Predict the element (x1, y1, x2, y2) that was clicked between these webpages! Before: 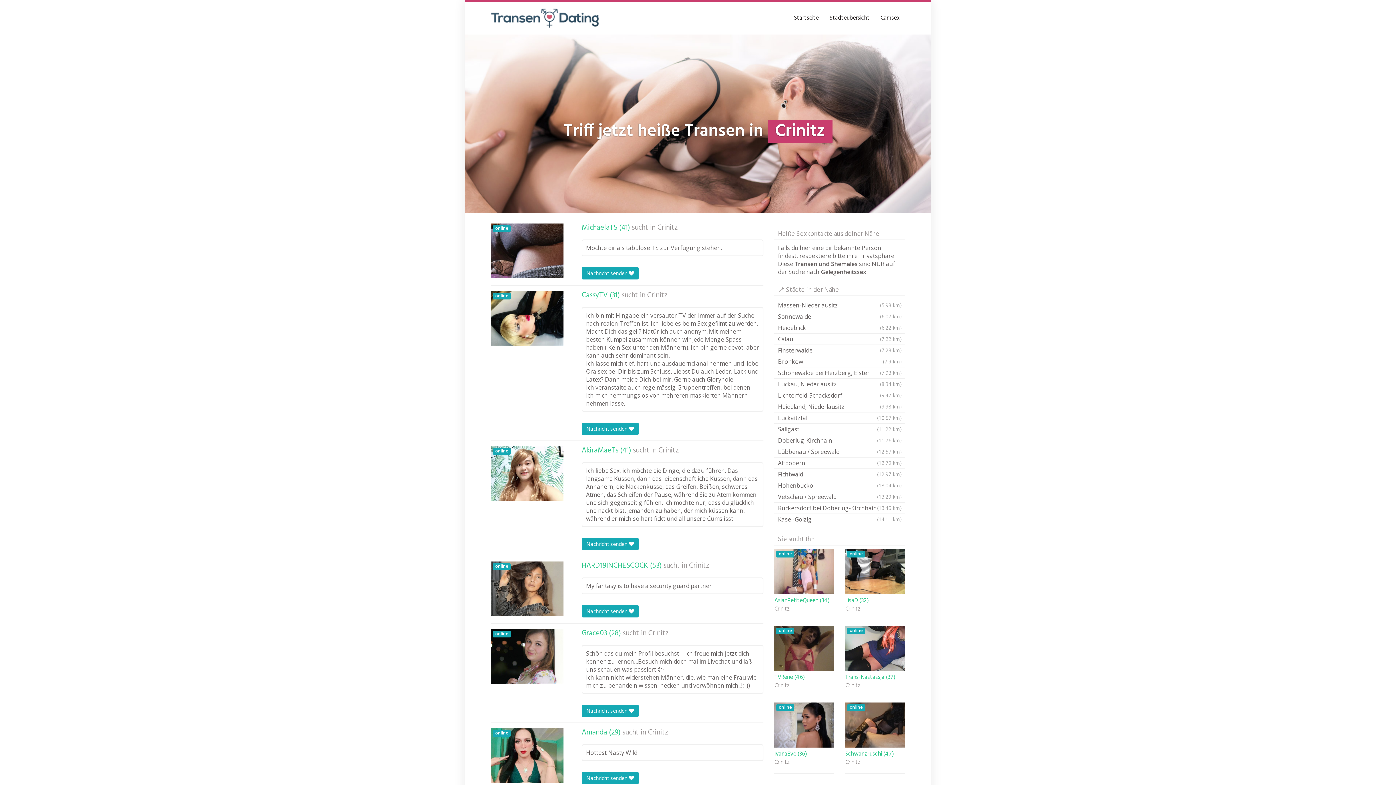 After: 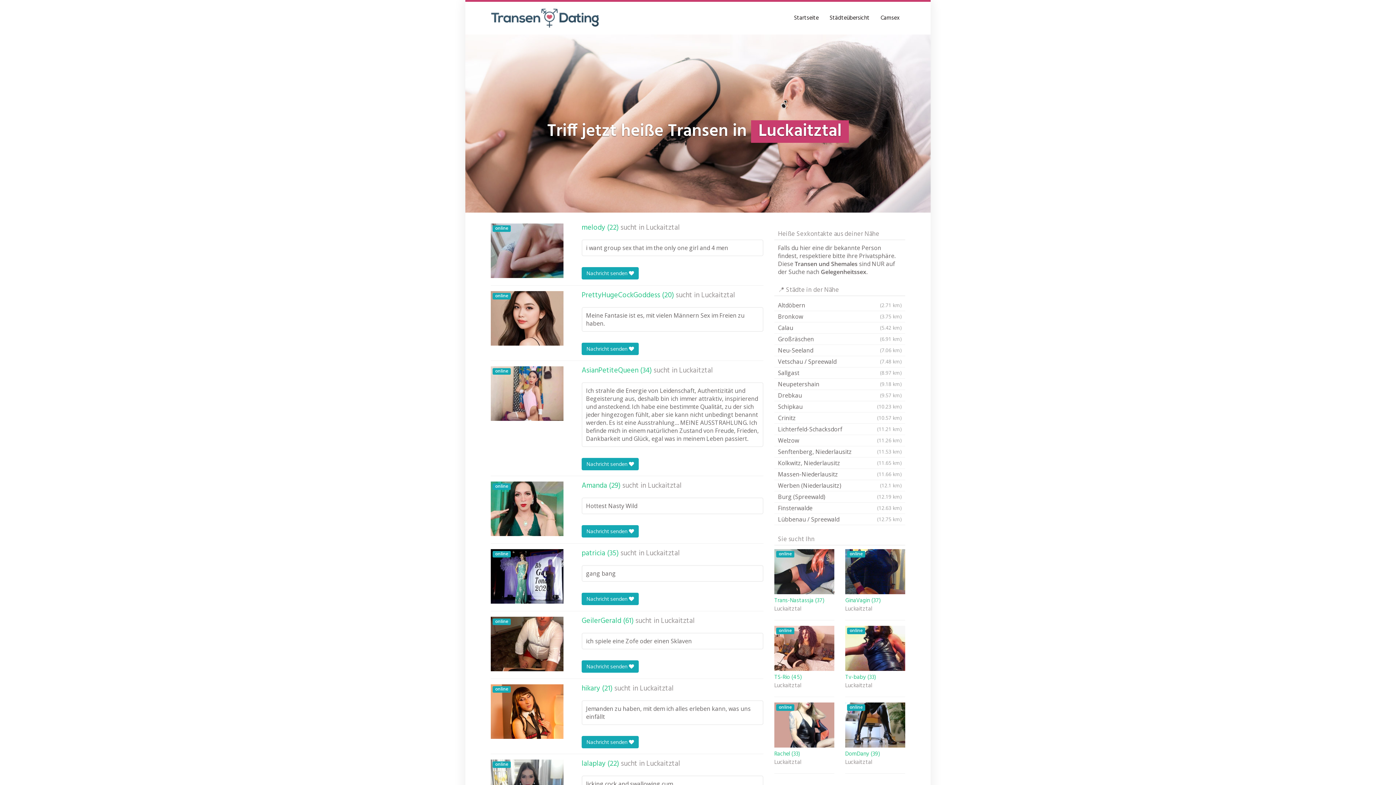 Action: bbox: (774, 412, 905, 424) label: Luckaitztal
(10.57 km)